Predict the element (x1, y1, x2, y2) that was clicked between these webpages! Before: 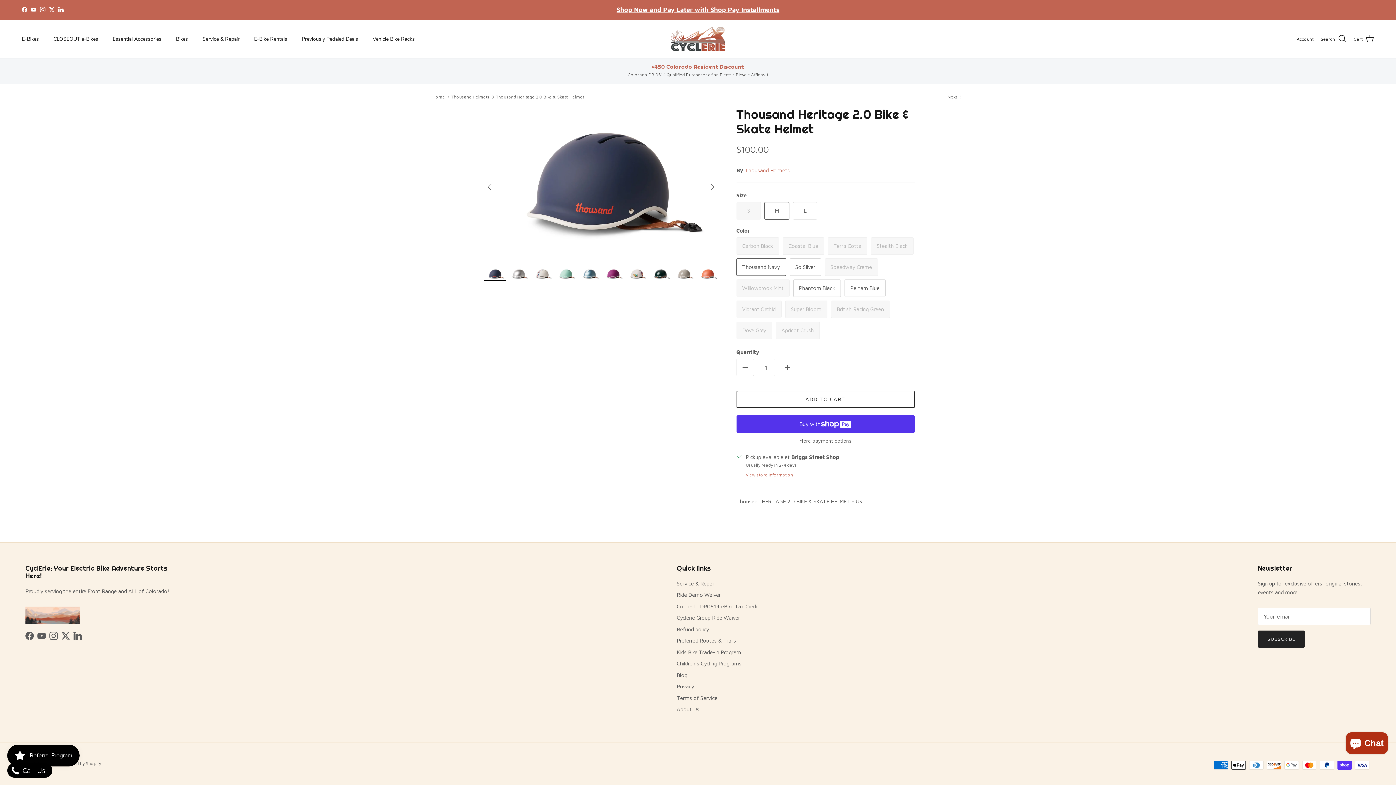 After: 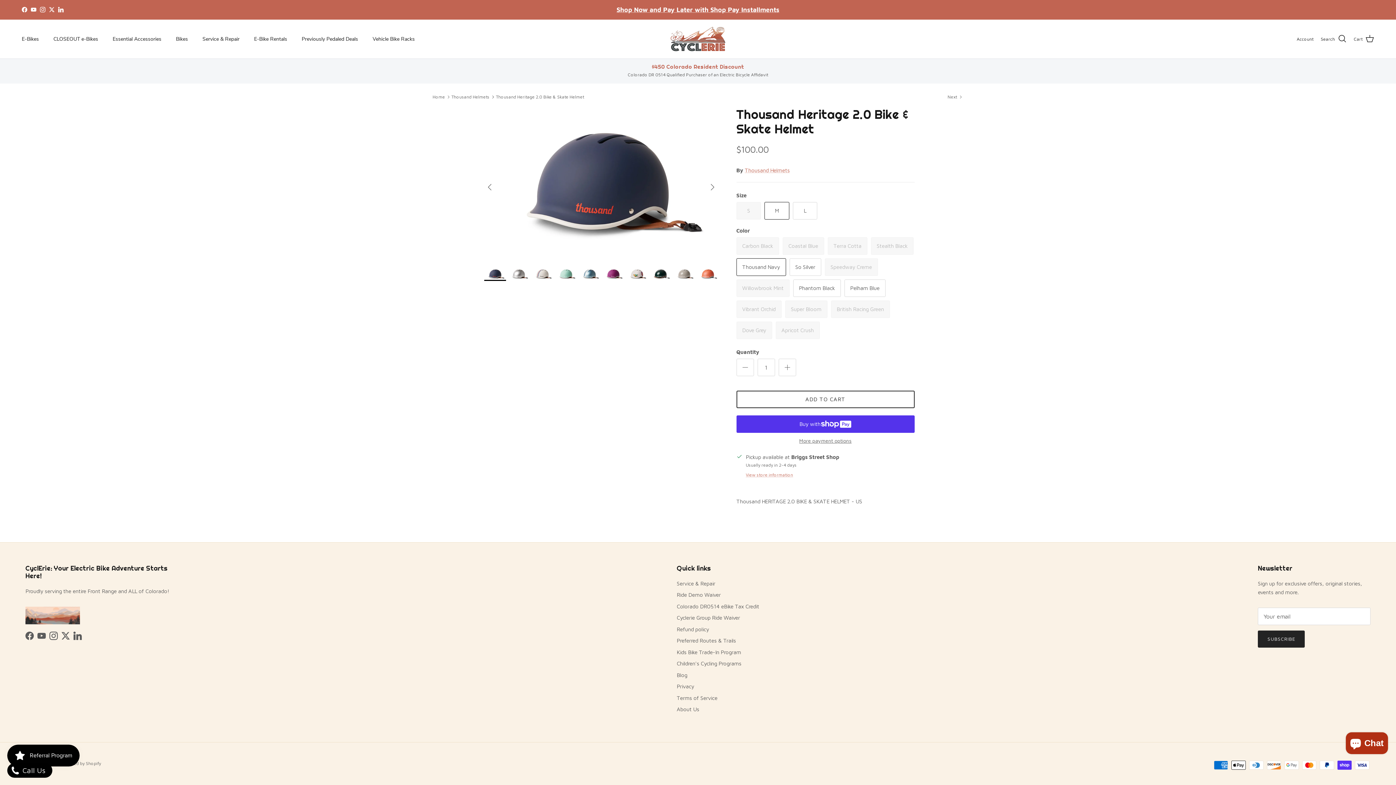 Action: bbox: (40, 7, 45, 12) label: Instagram